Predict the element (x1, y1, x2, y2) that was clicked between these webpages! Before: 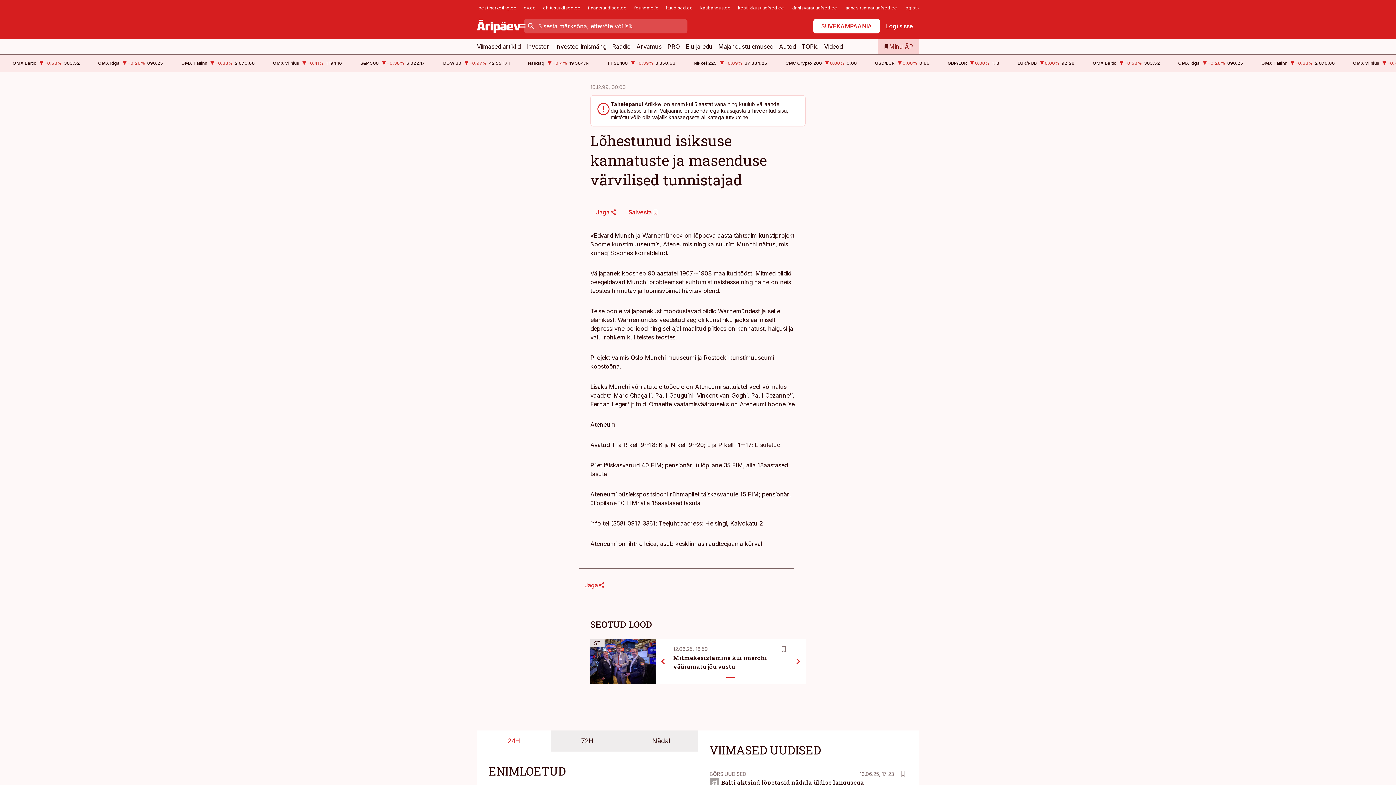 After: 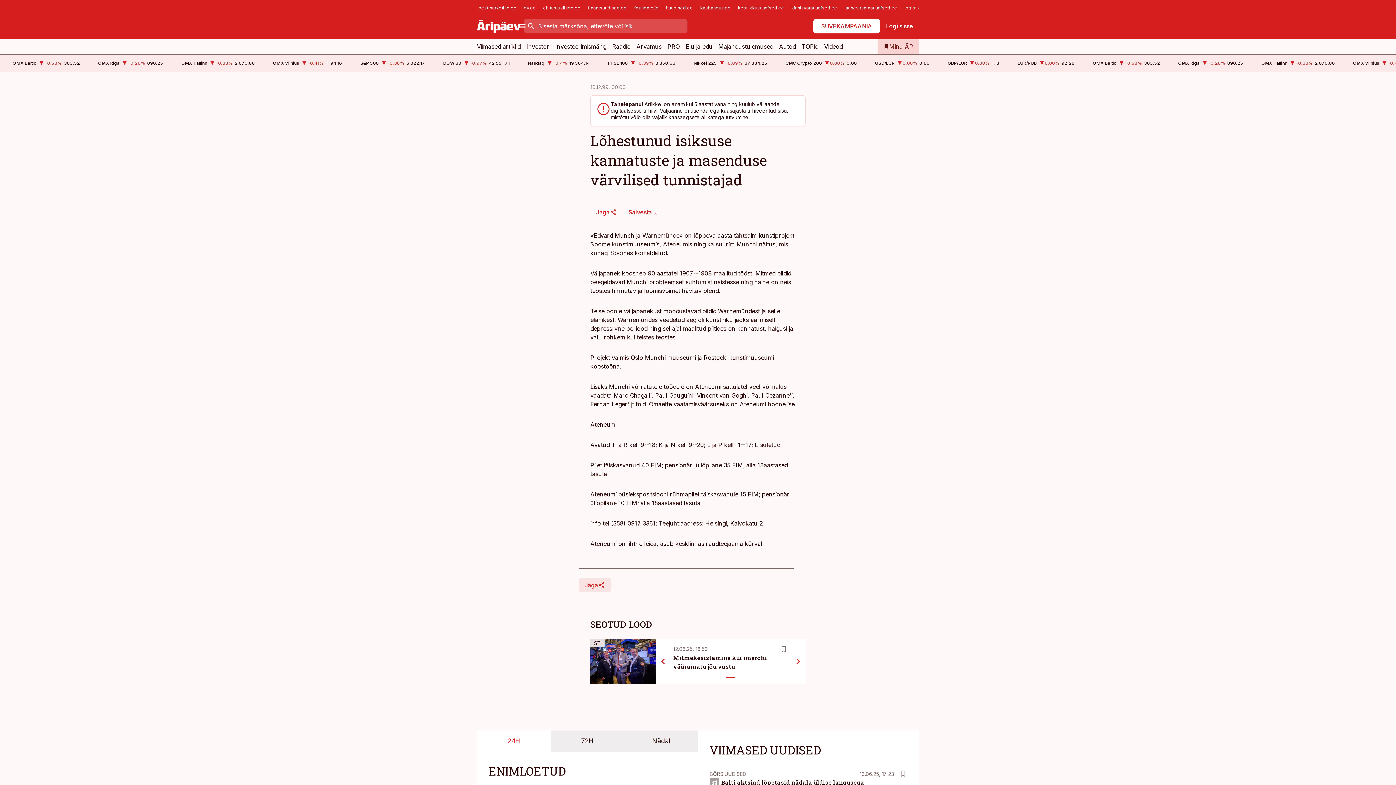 Action: bbox: (578, 578, 611, 592) label: Jaga